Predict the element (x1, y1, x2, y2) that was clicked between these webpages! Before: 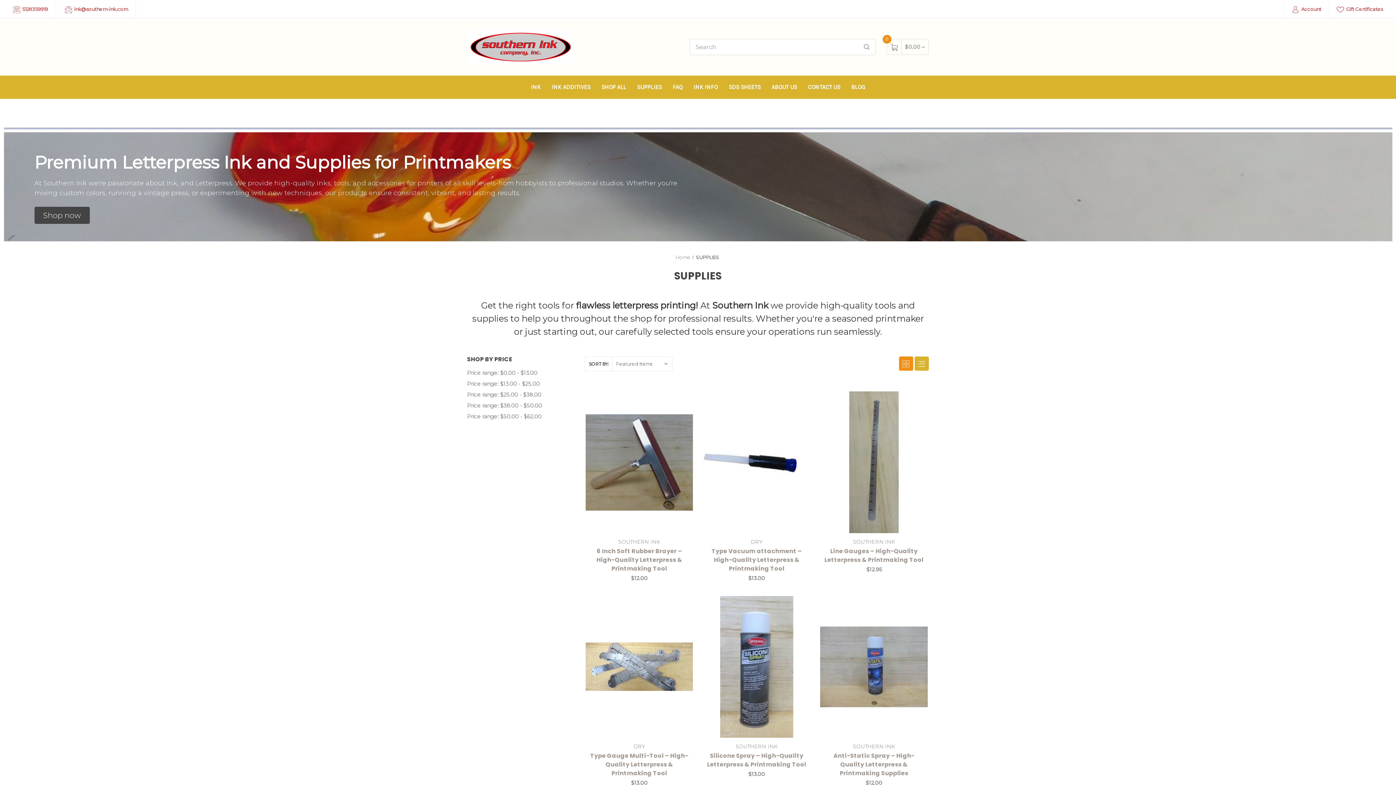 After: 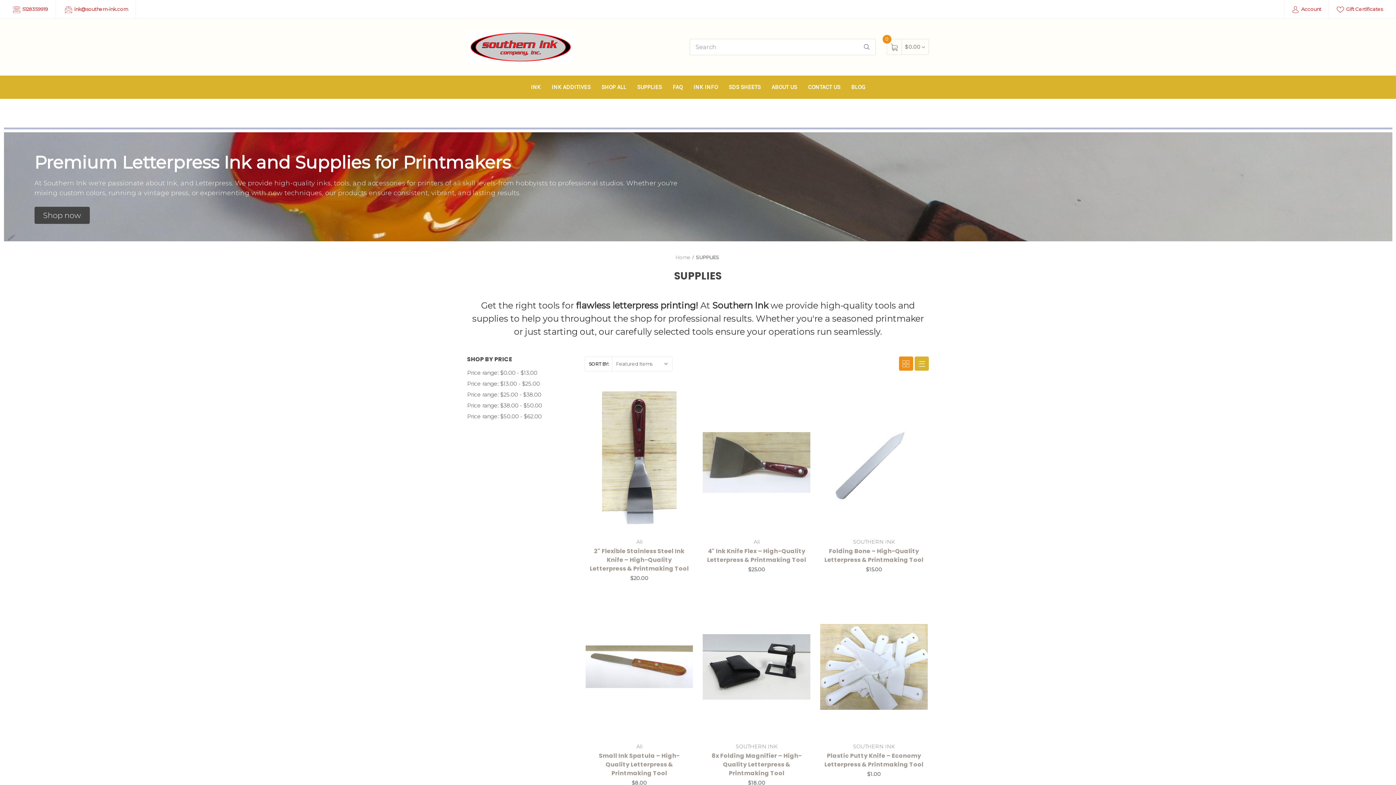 Action: bbox: (696, 254, 719, 260) label: SUPPLIES